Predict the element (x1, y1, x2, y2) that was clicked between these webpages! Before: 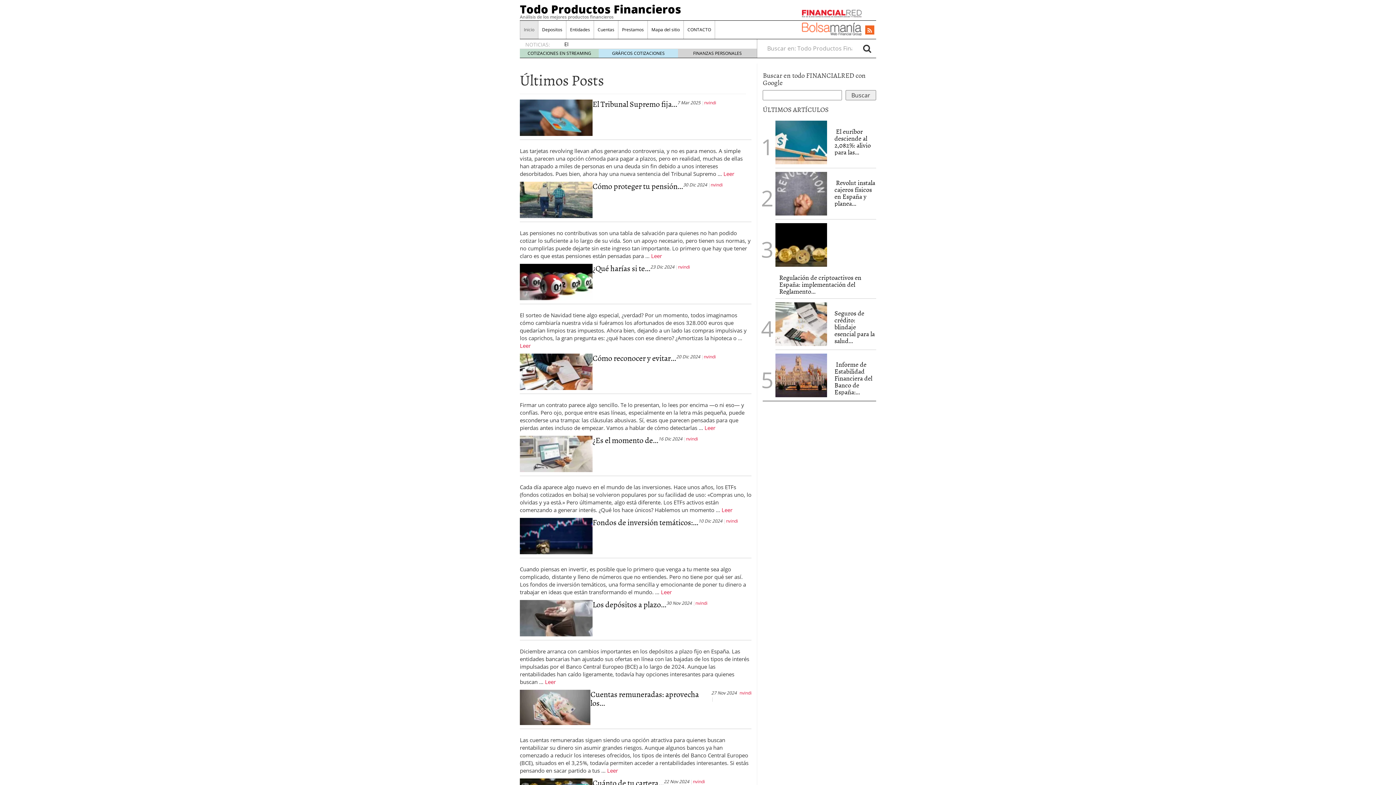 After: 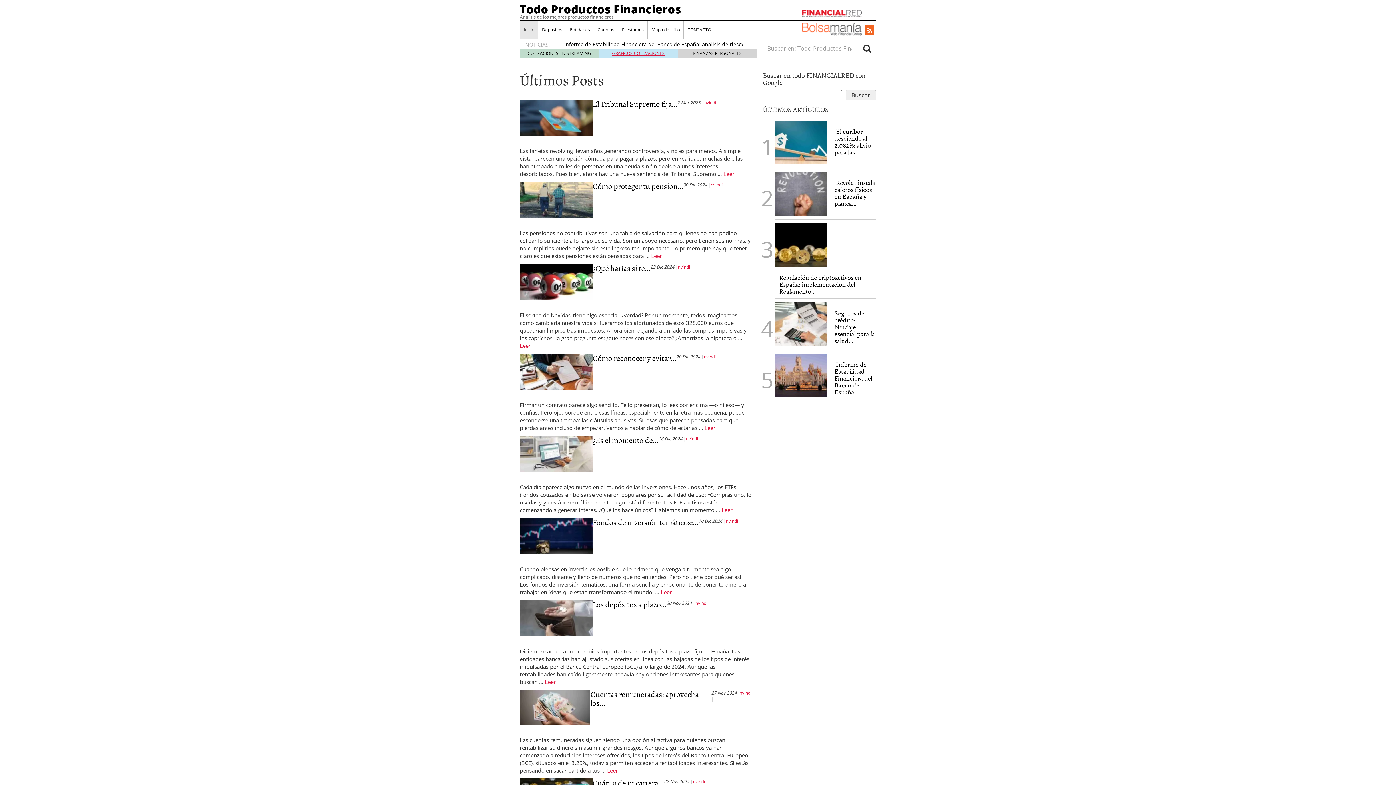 Action: label: GRÁFICOS COTIZACIONES bbox: (612, 50, 664, 56)